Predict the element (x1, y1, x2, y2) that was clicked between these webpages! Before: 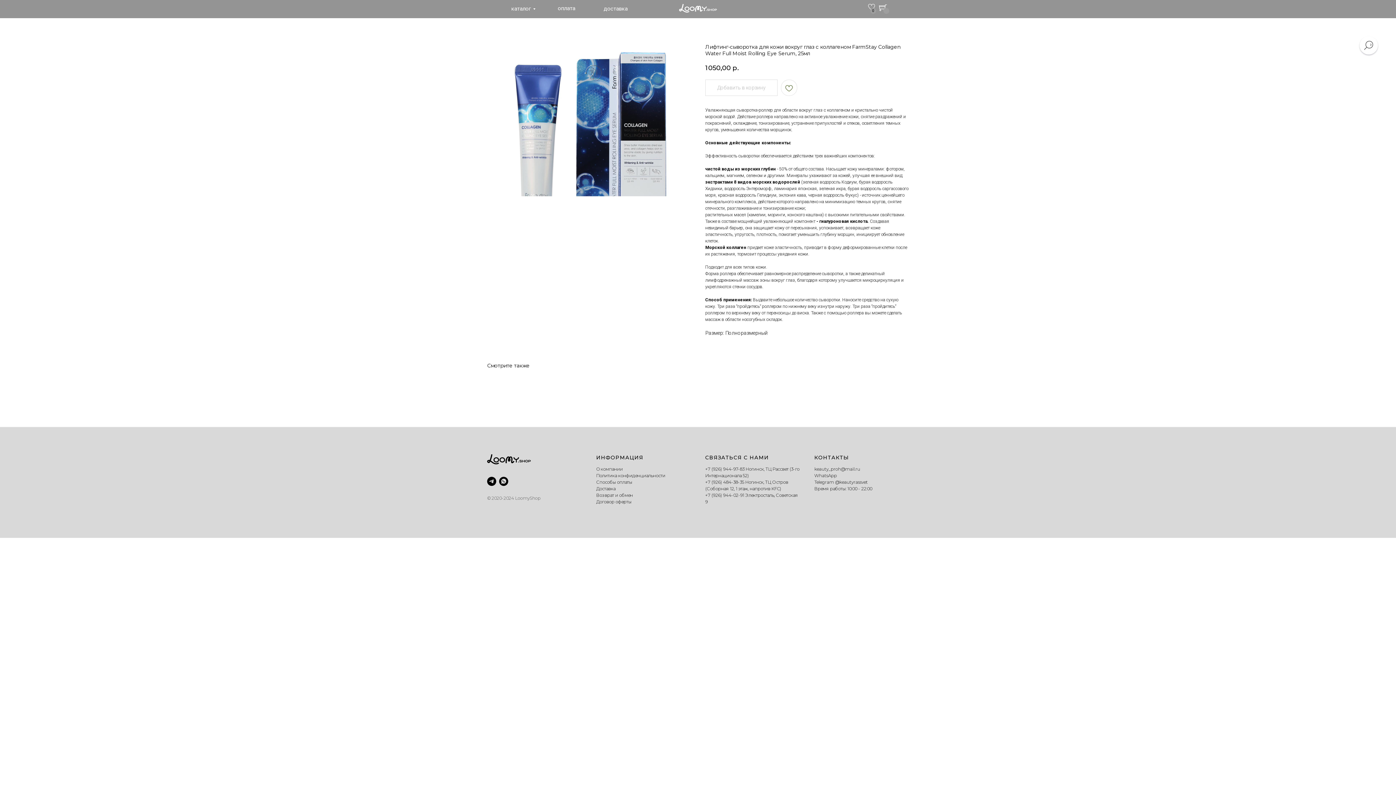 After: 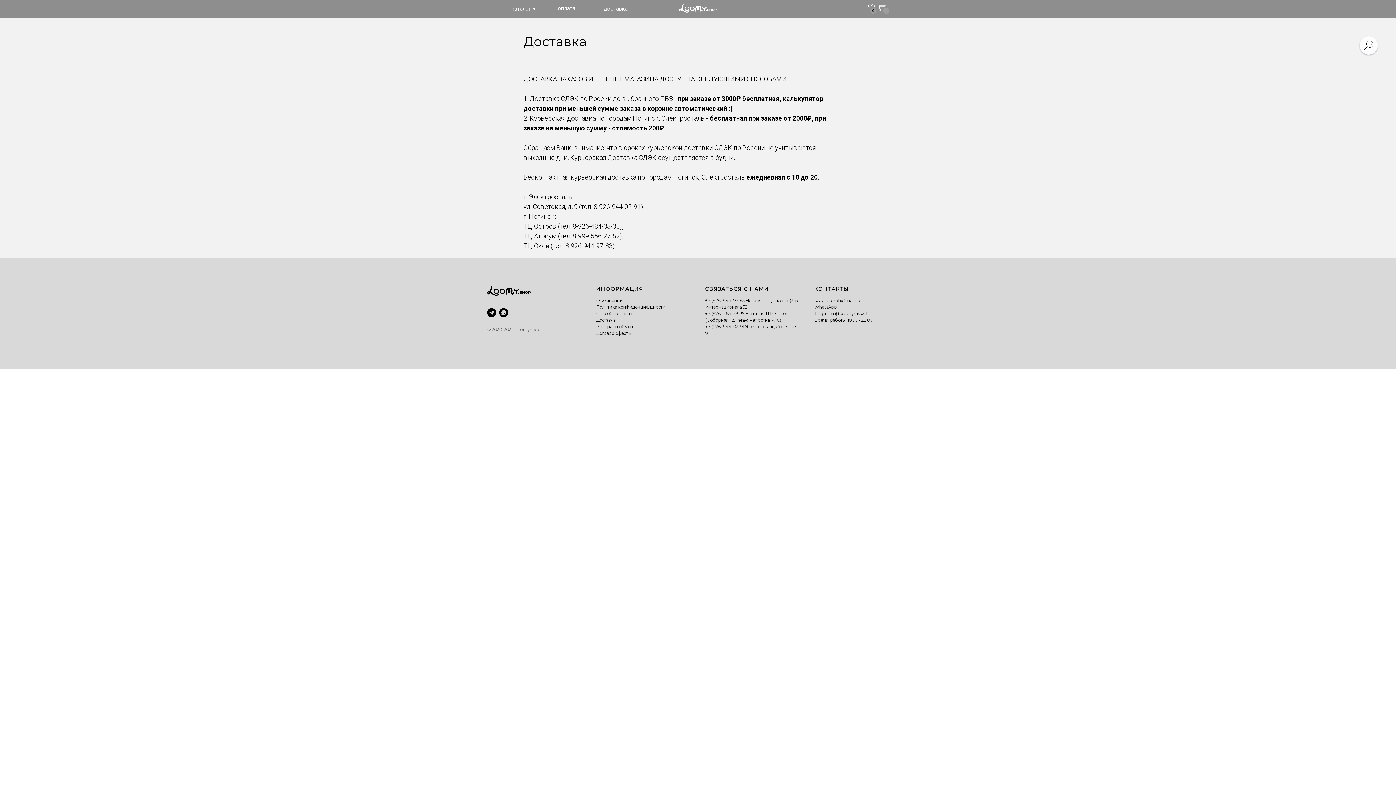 Action: bbox: (603, 5, 627, 12) label: доставка